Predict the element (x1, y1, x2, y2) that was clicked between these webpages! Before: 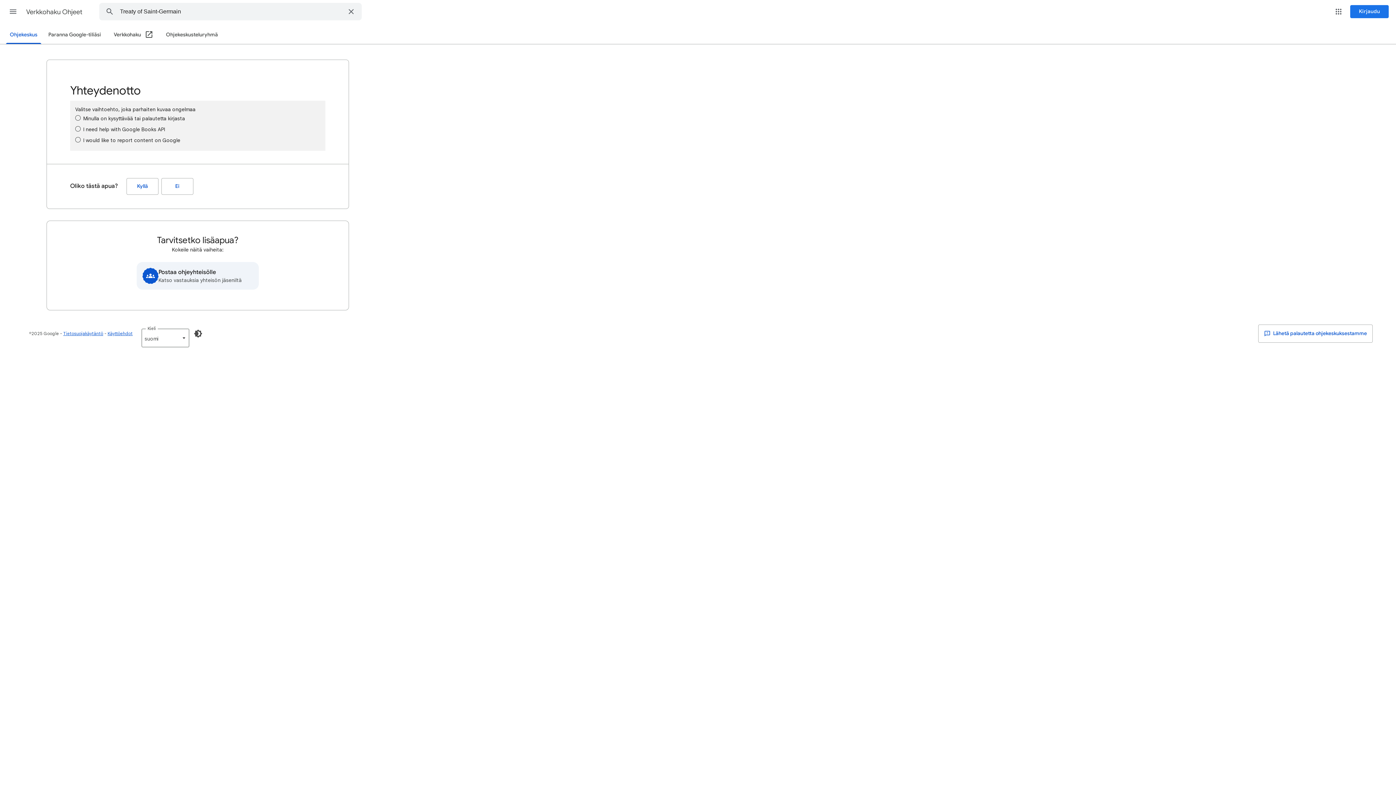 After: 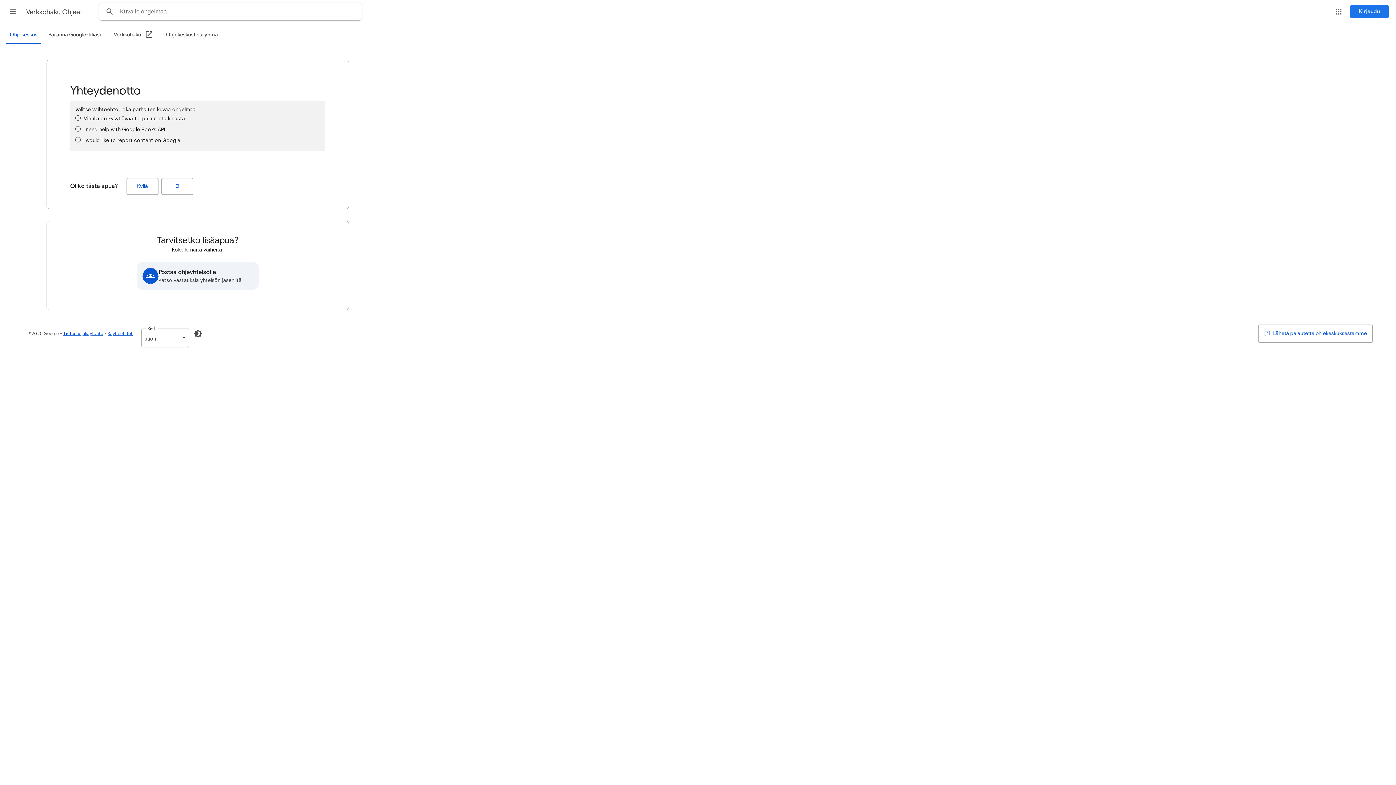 Action: label: Tyhjennä haku bbox: (341, 3, 361, 20)